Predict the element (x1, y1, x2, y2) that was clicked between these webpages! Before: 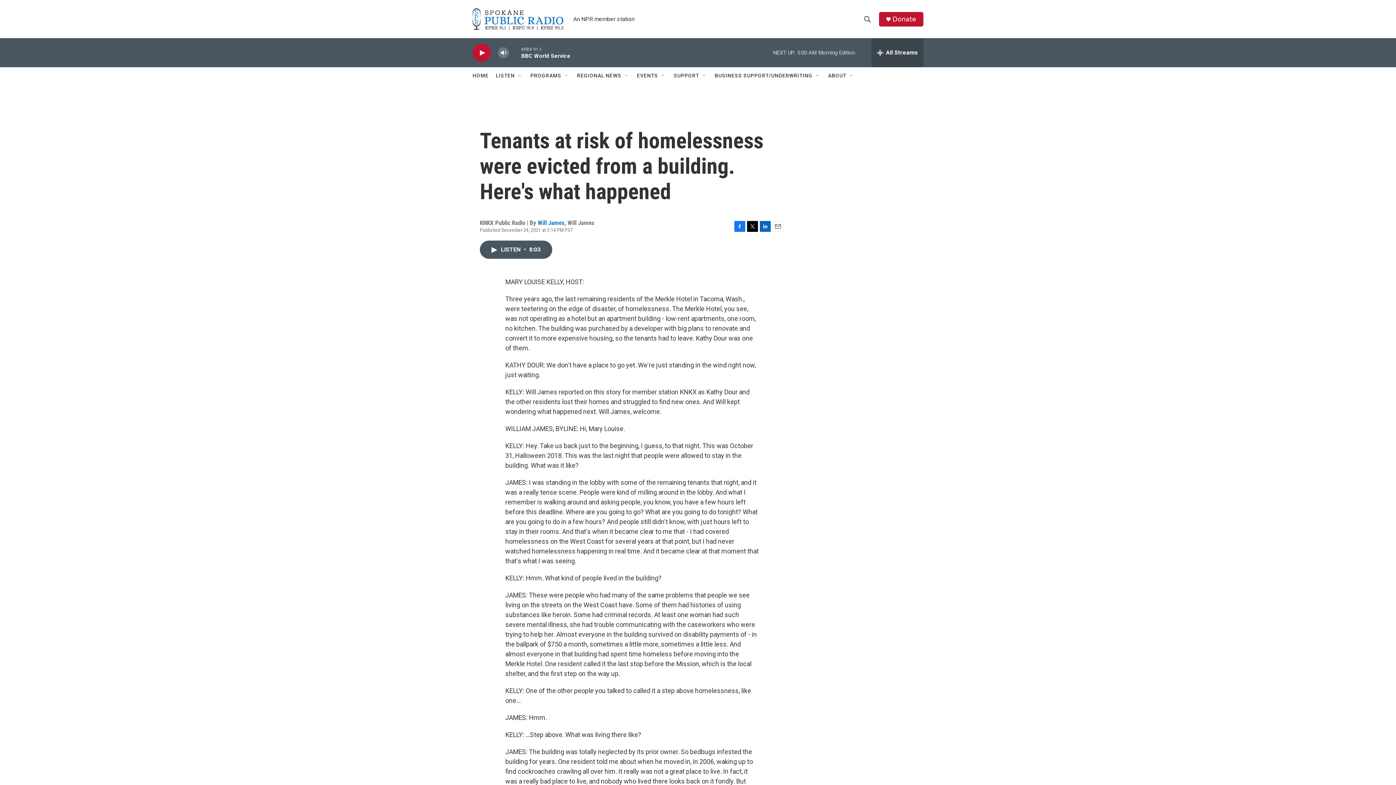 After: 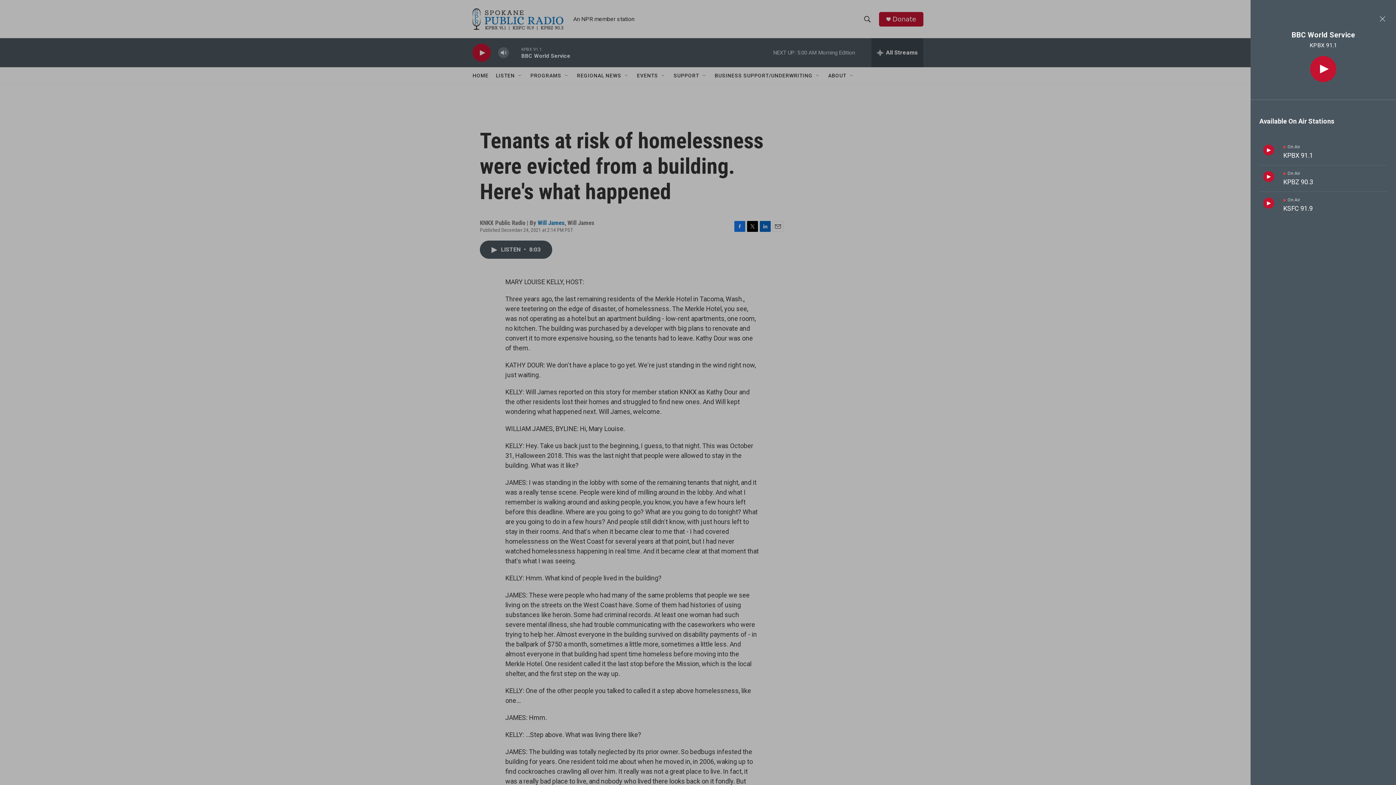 Action: label: all streams bbox: (871, 38, 923, 67)